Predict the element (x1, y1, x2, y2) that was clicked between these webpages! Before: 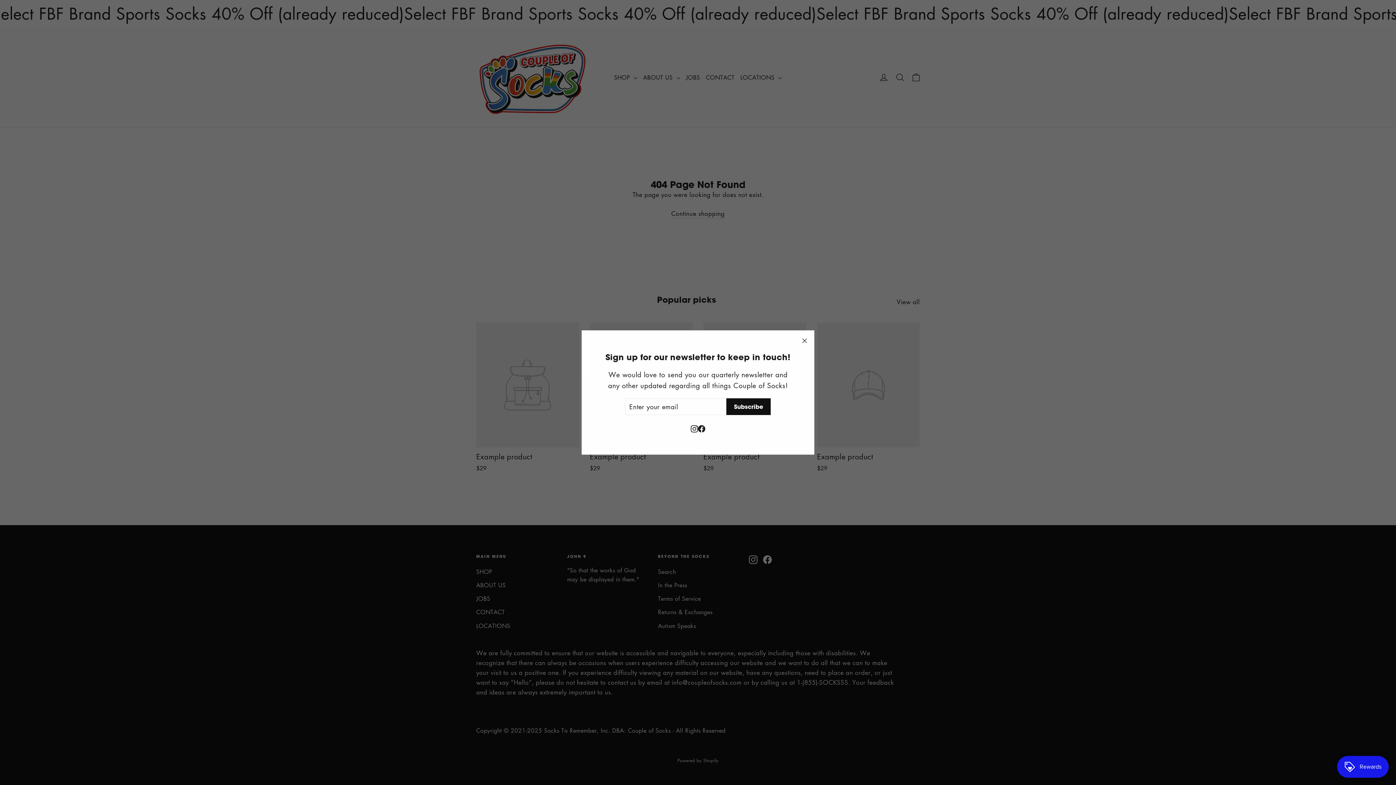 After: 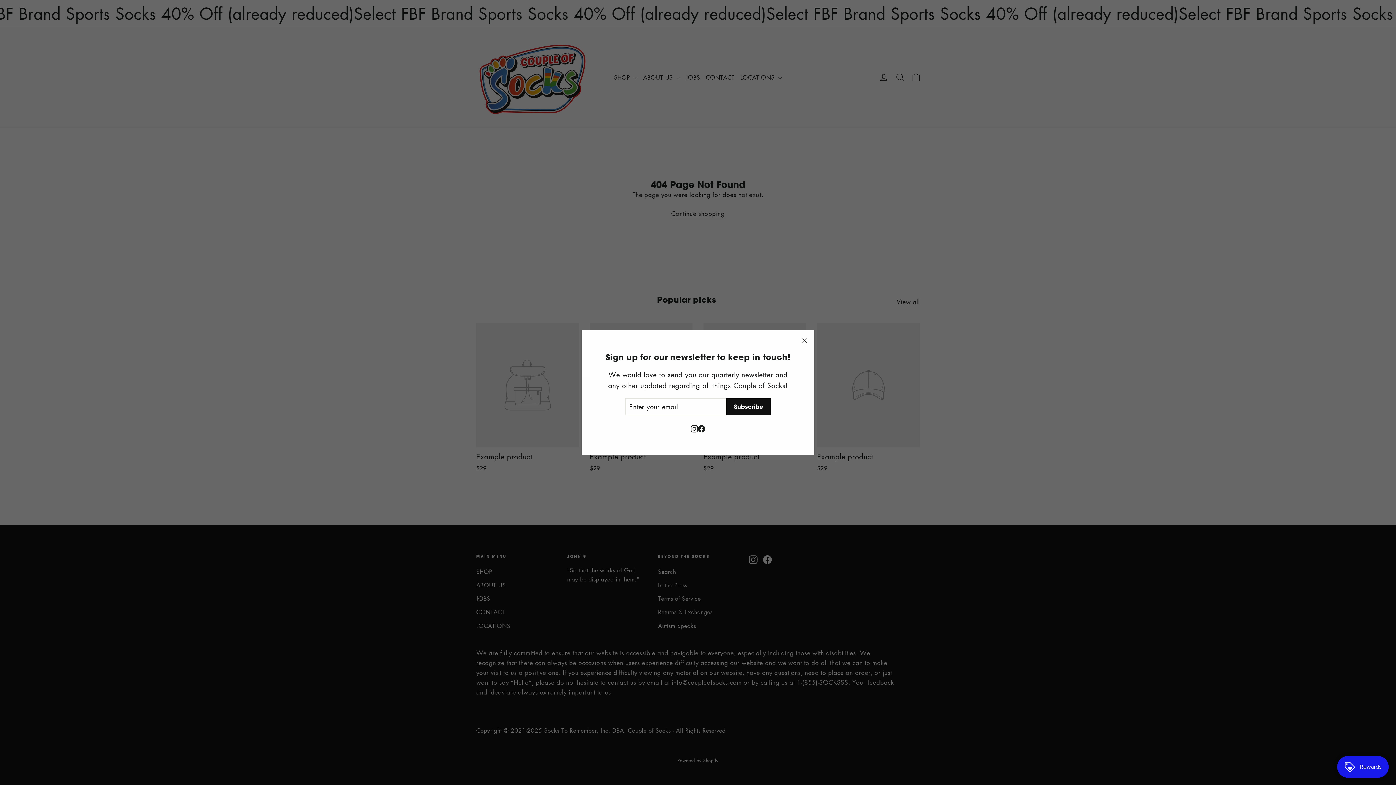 Action: bbox: (690, 424, 698, 432) label: Instagram